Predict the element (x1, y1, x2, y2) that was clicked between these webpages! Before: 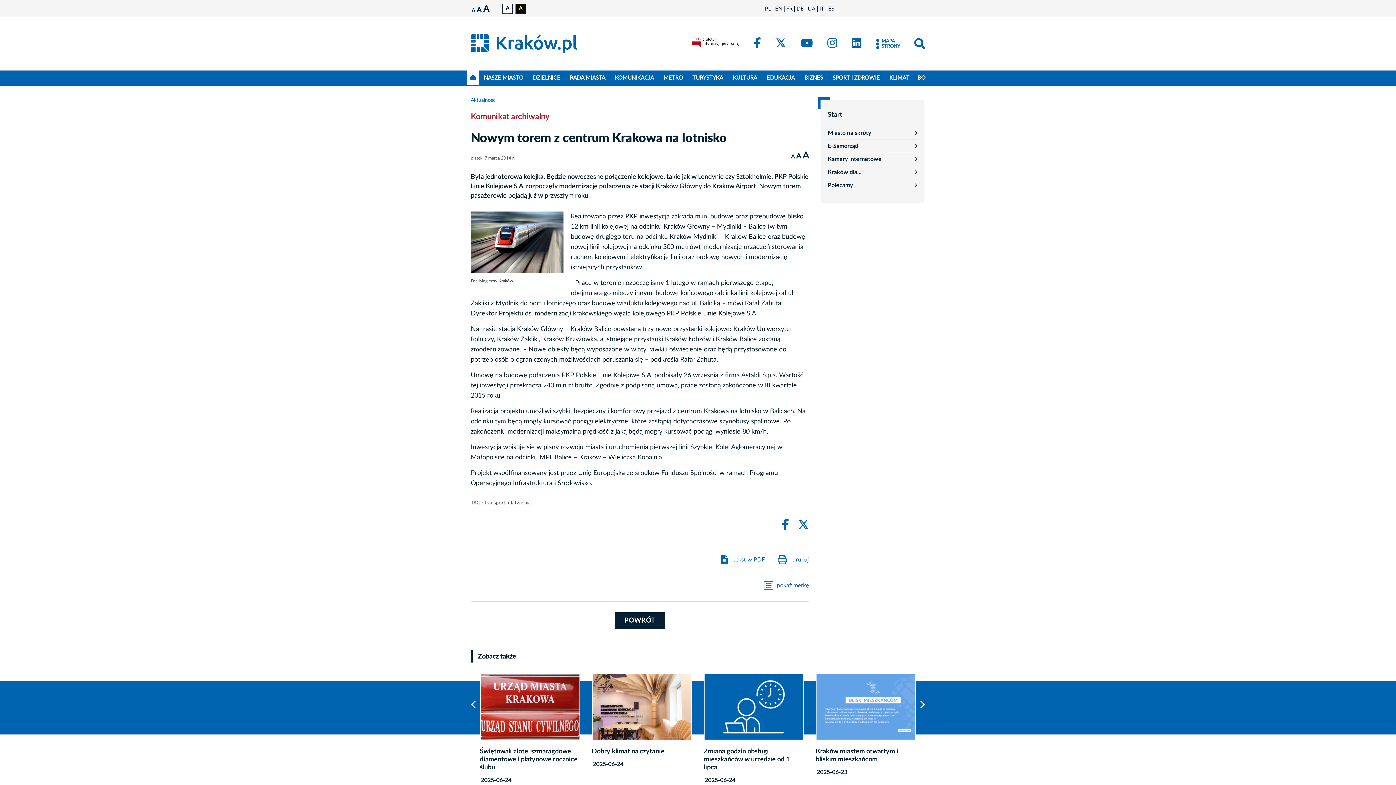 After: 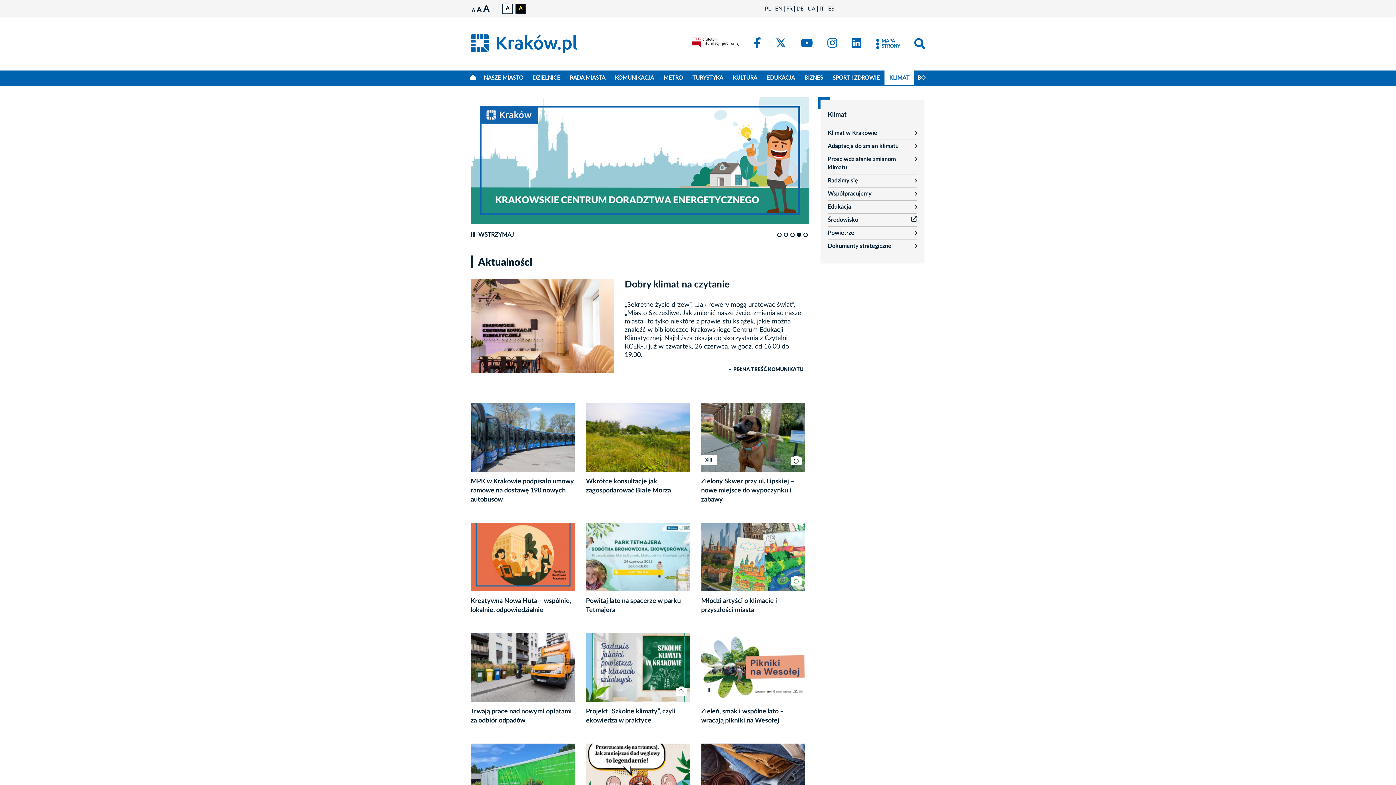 Action: label: KLIMAT bbox: (884, 70, 914, 85)